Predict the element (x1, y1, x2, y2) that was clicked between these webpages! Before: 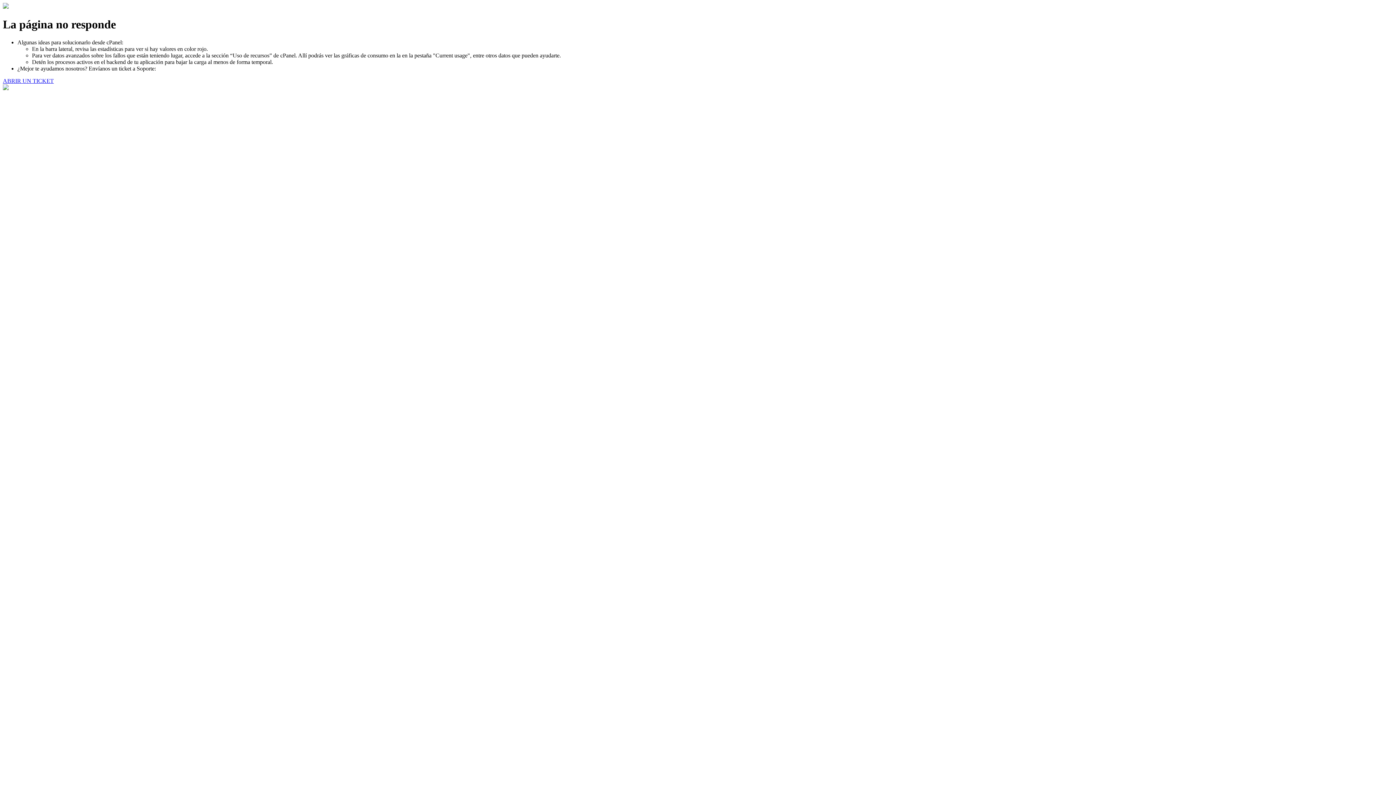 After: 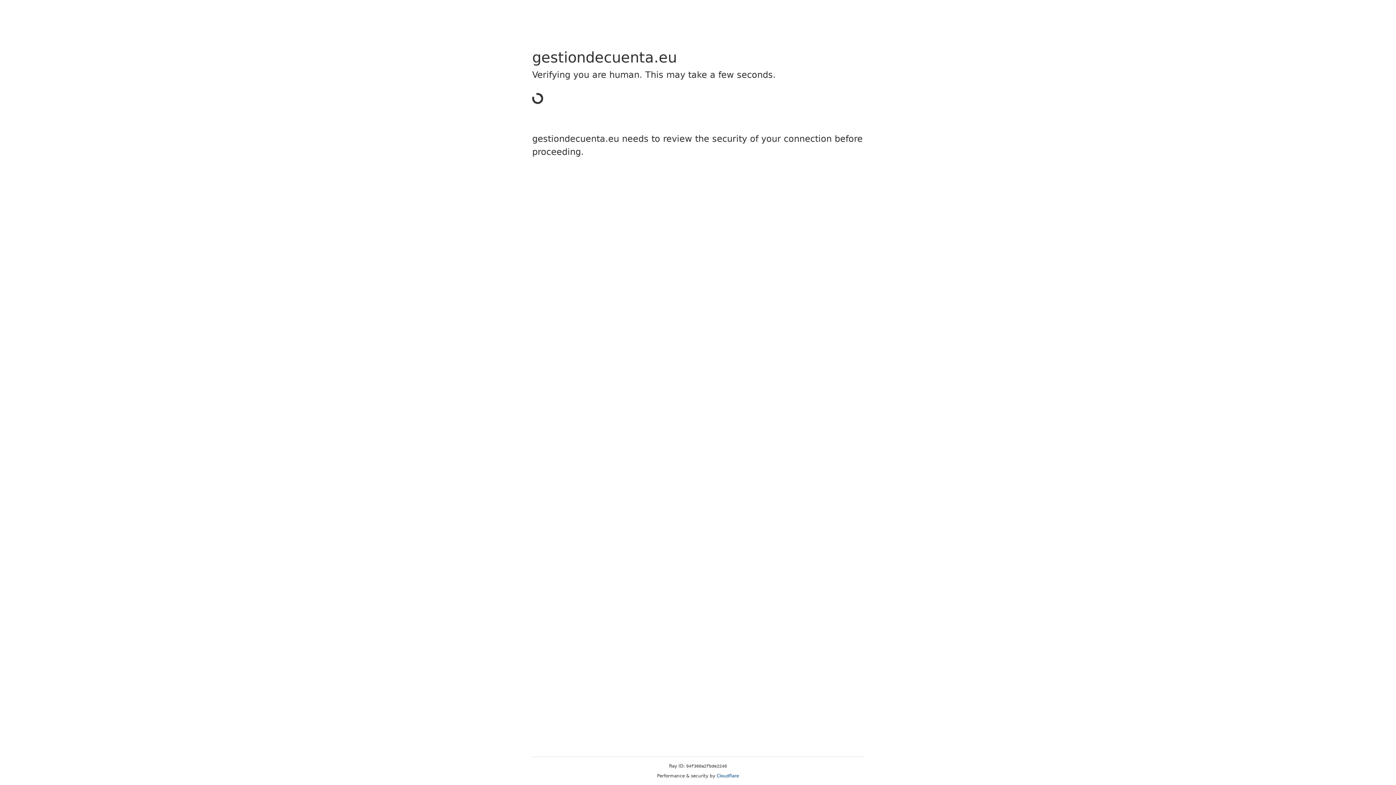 Action: label: ABRIR UN TICKET bbox: (2, 77, 53, 83)